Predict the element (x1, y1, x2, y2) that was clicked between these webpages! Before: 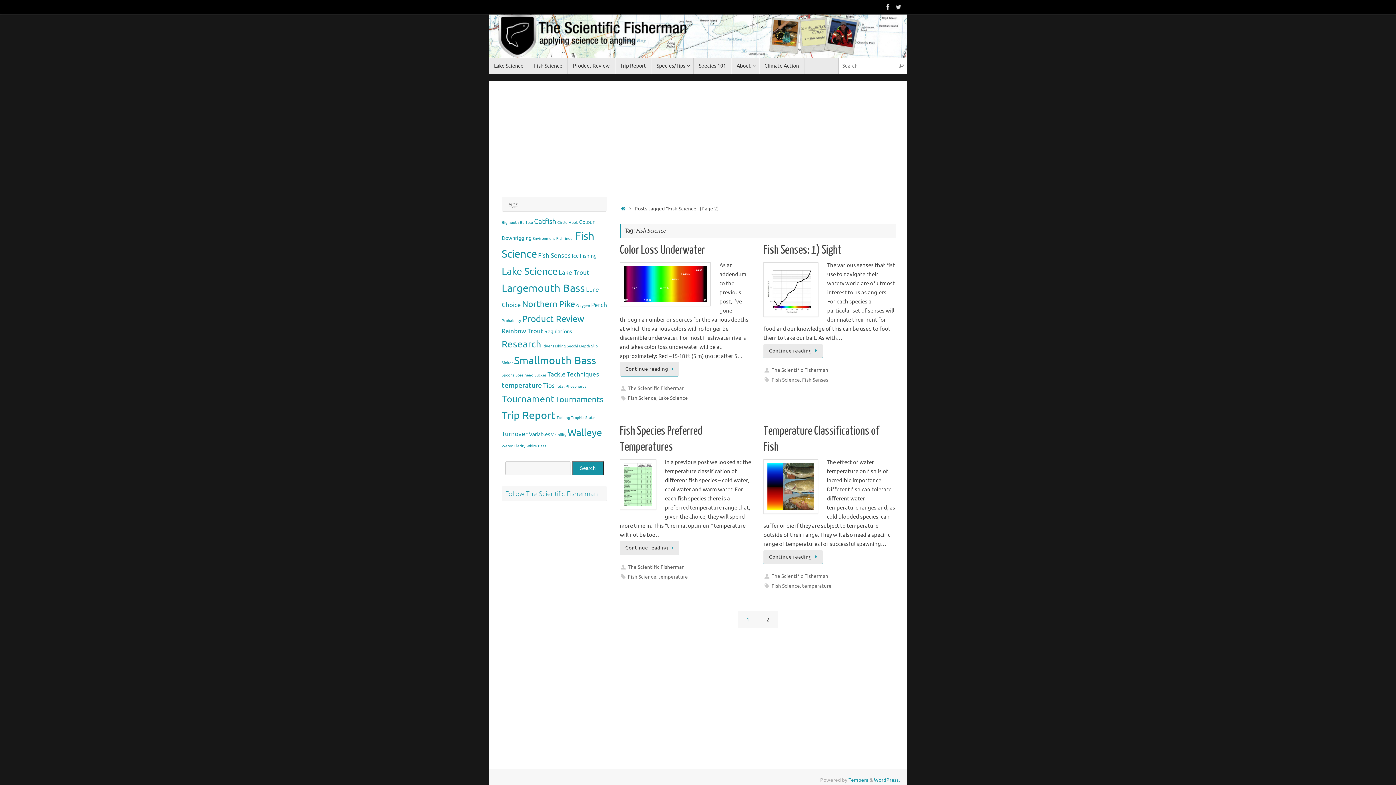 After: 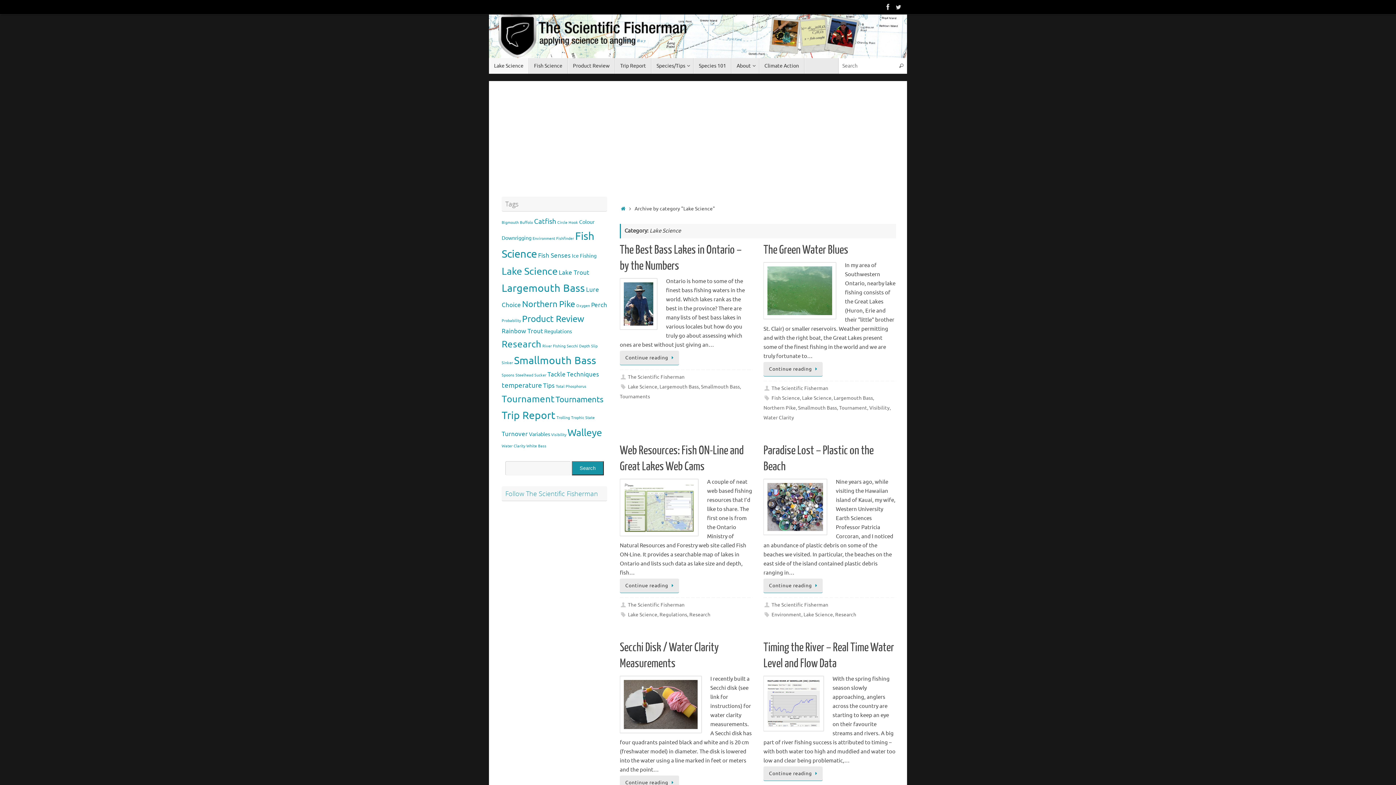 Action: label: Lake Science bbox: (489, 58, 529, 73)